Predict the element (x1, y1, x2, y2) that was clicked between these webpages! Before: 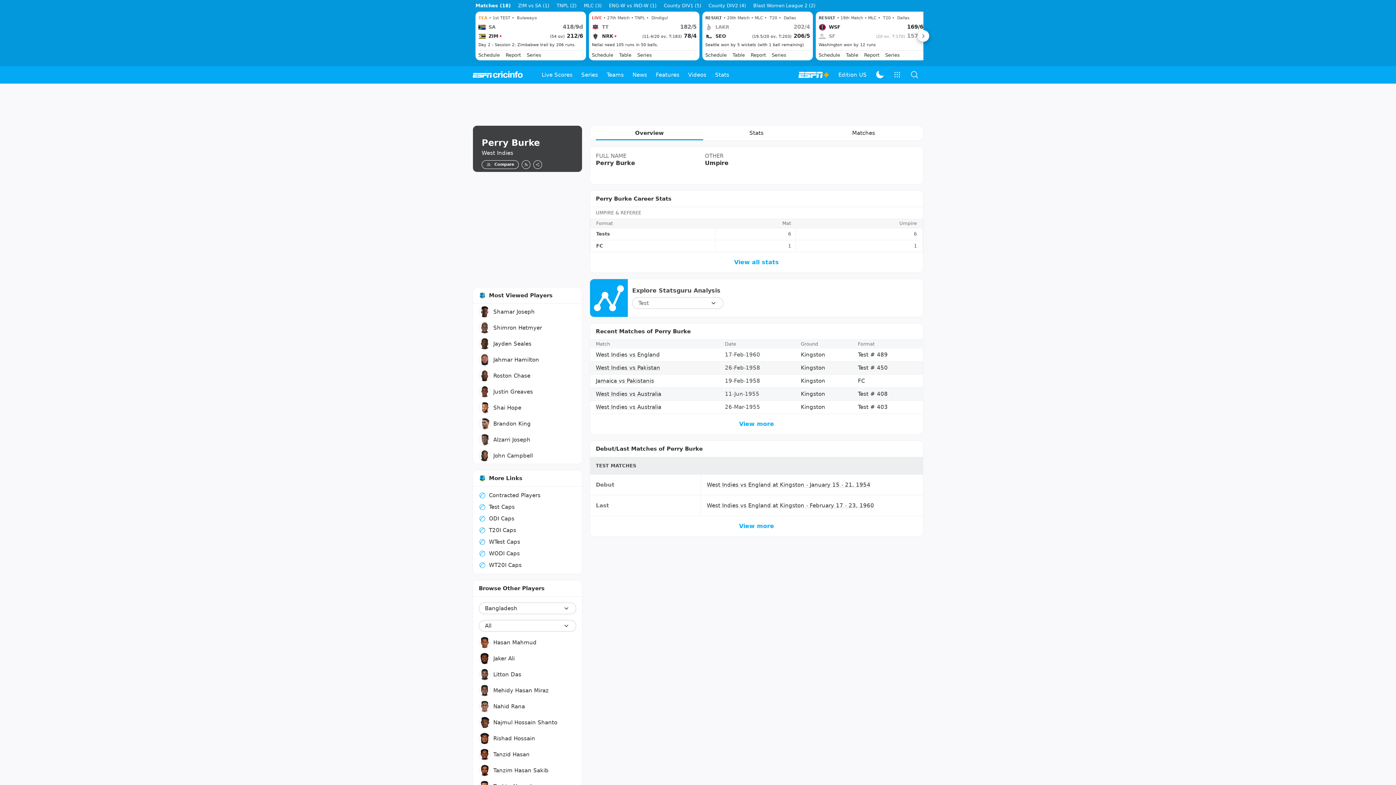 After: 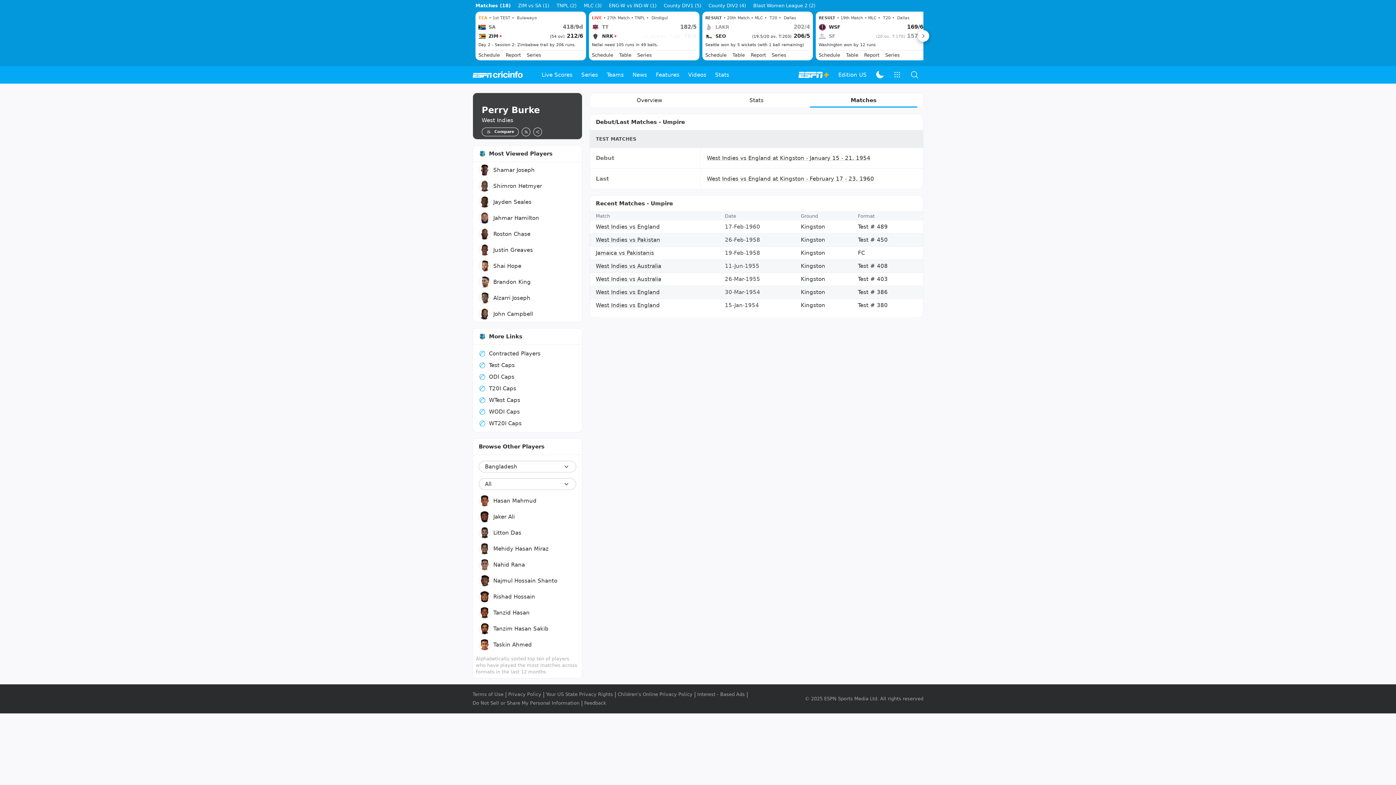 Action: label: View more bbox: (739, 522, 774, 530)